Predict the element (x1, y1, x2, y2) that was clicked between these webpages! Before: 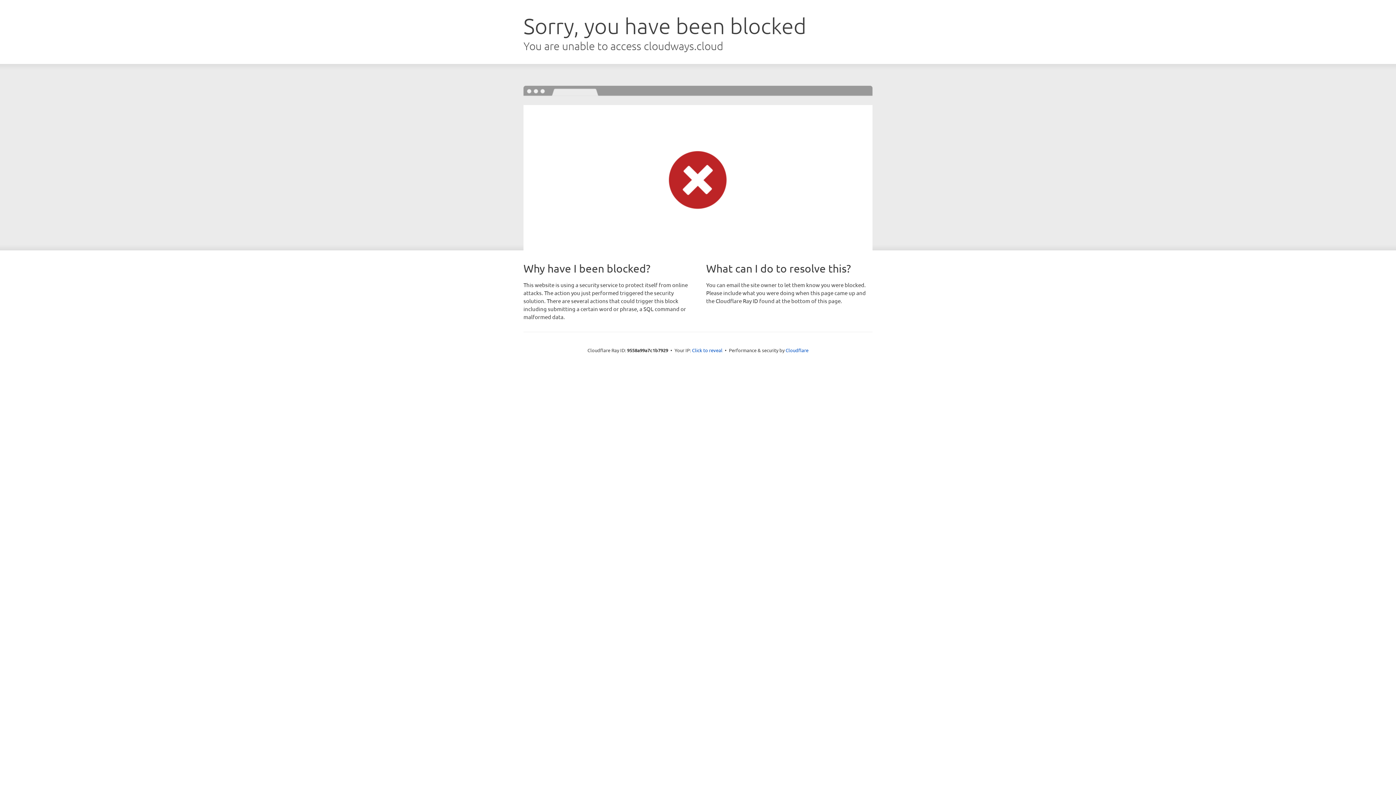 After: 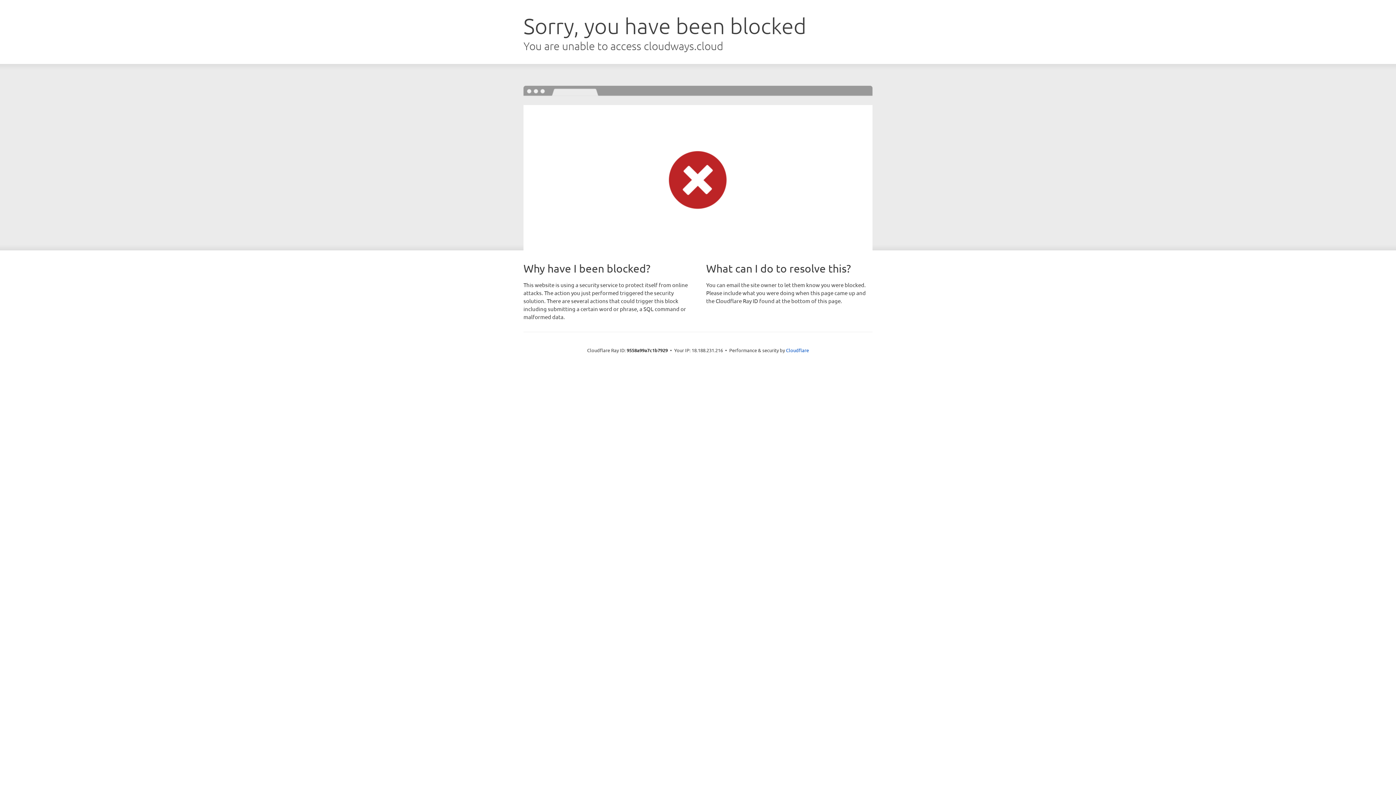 Action: label: Click to reveal bbox: (692, 346, 722, 353)